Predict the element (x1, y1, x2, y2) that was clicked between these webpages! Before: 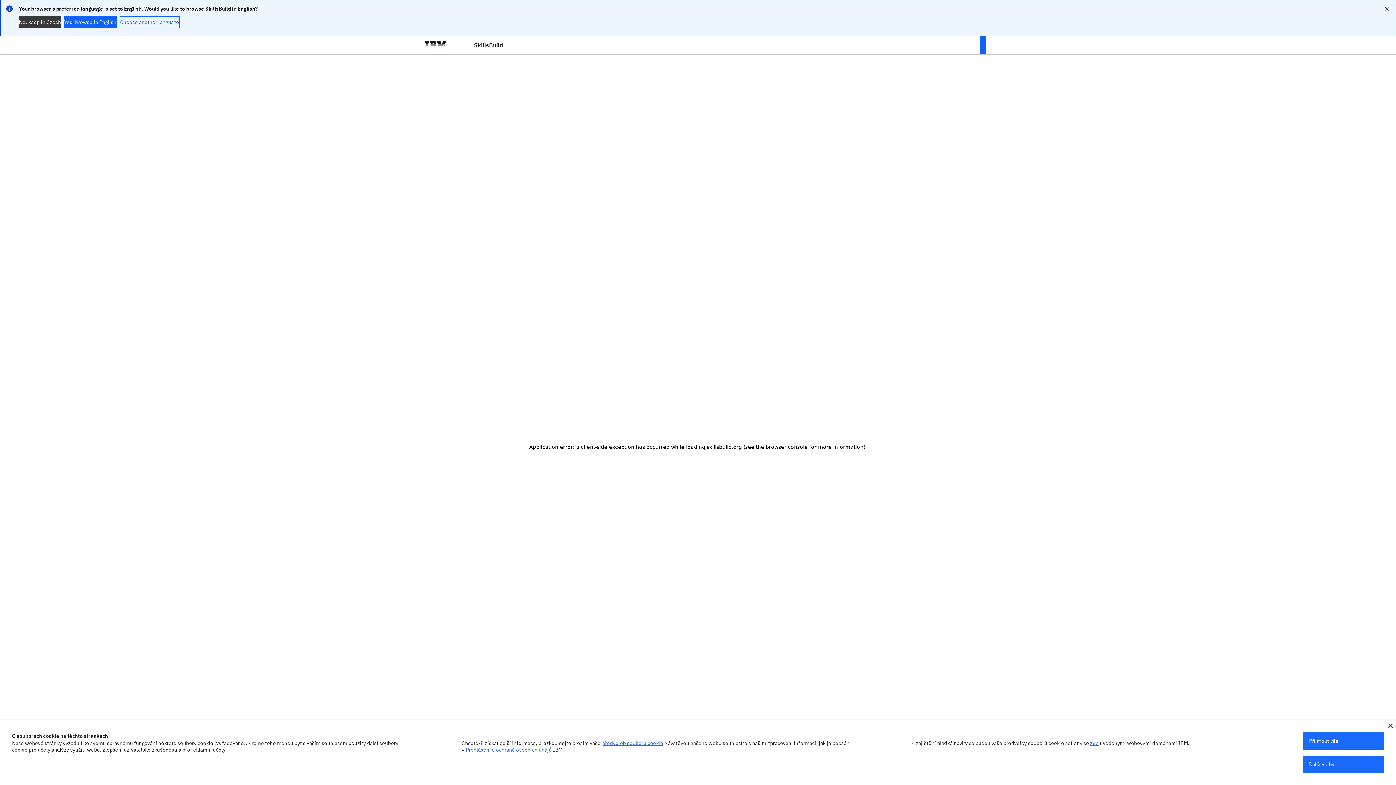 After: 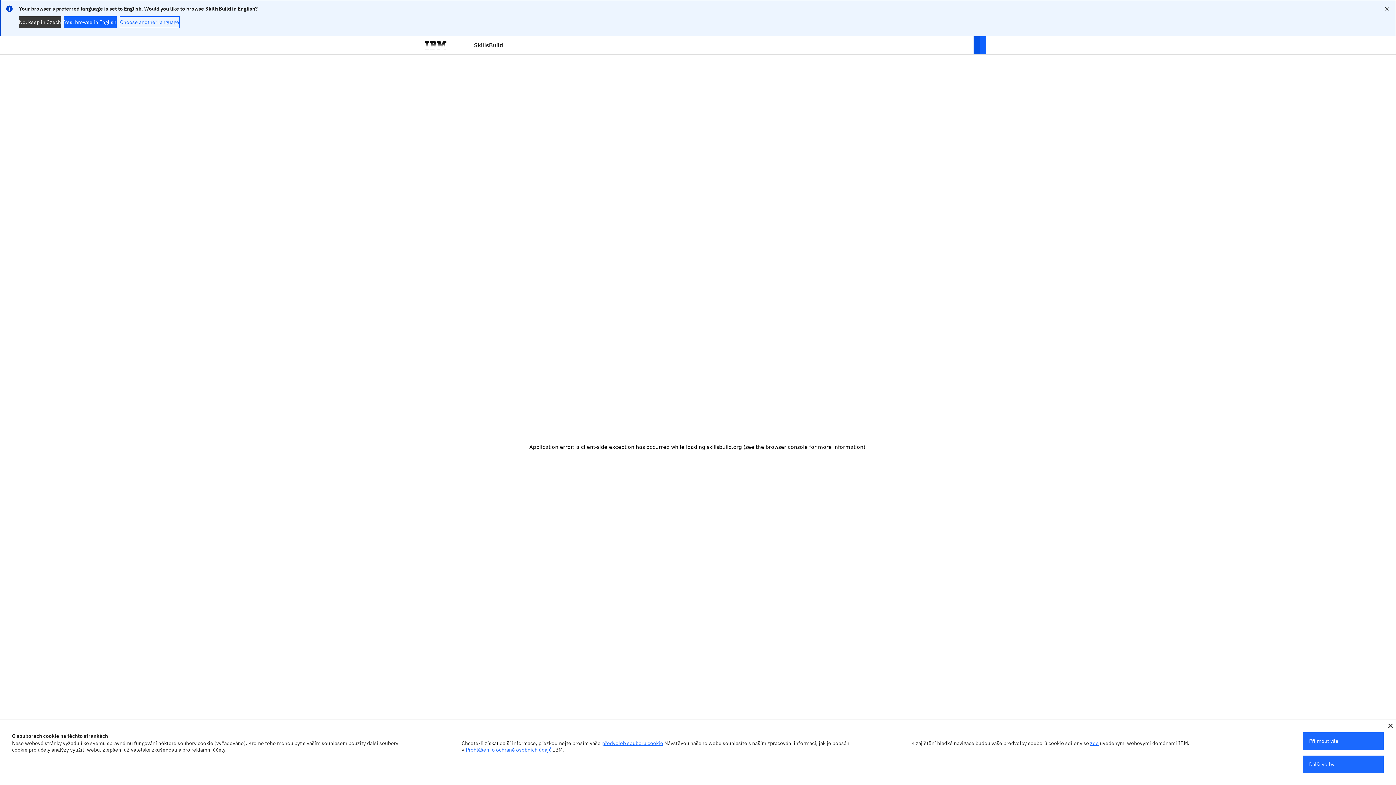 Action: bbox: (973, 36, 980, 53)